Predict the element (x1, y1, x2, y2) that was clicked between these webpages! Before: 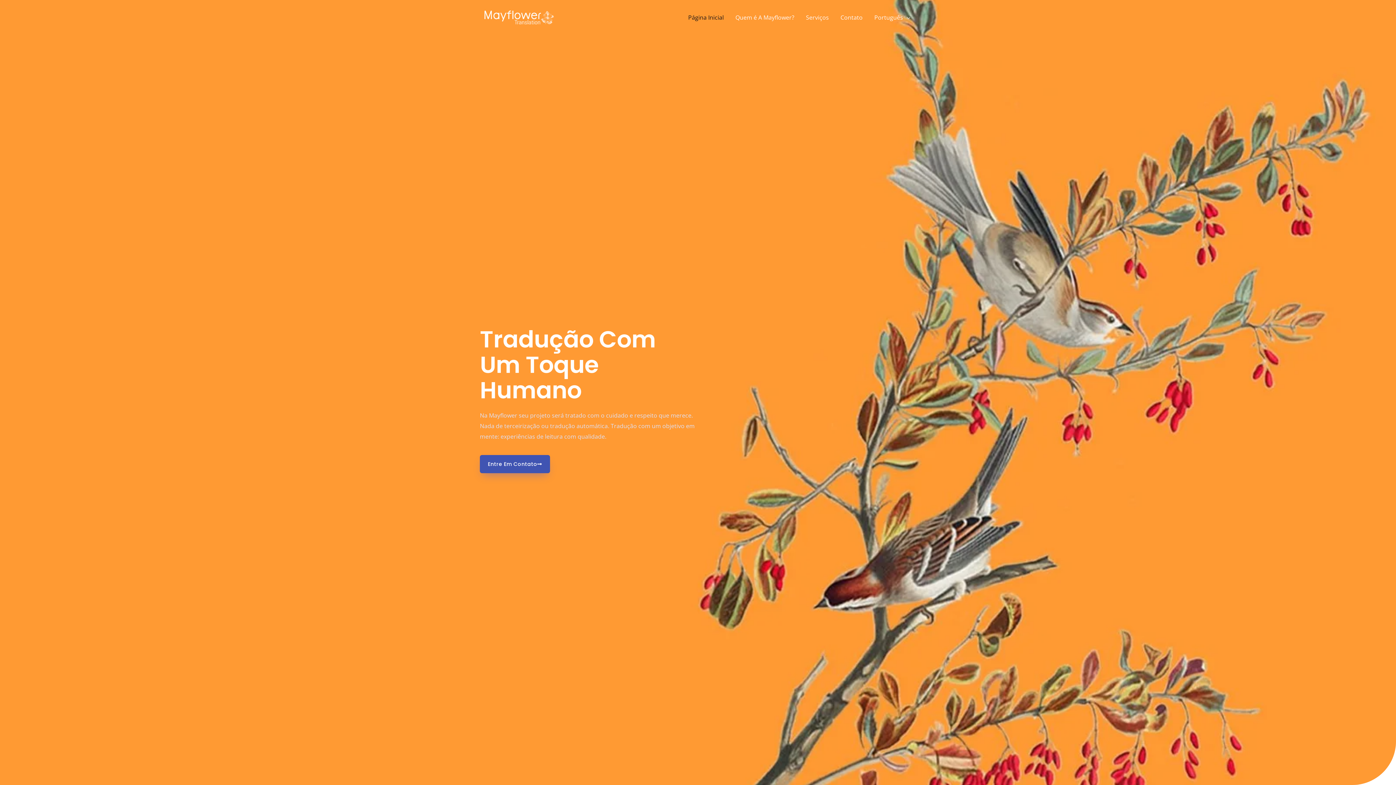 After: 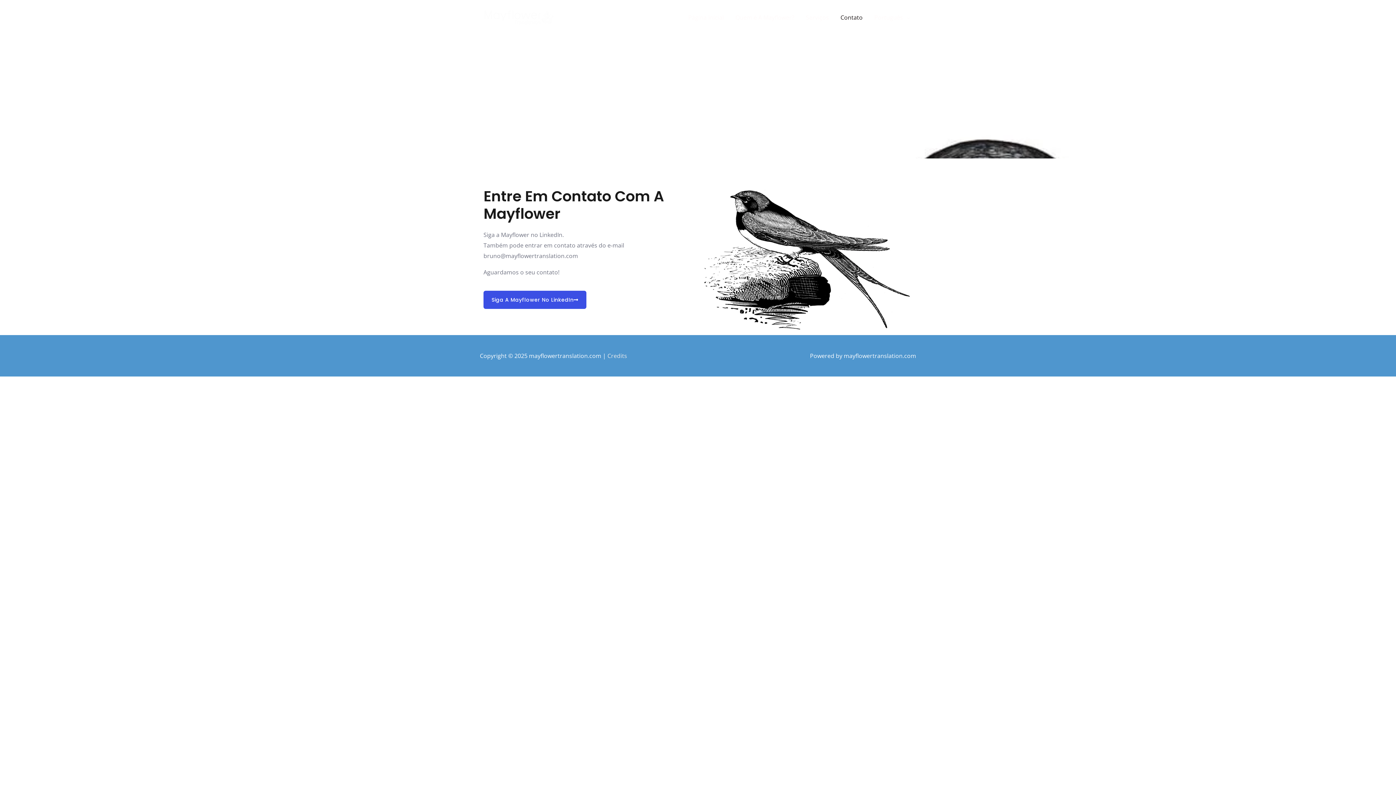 Action: label: Contato bbox: (834, 5, 868, 29)